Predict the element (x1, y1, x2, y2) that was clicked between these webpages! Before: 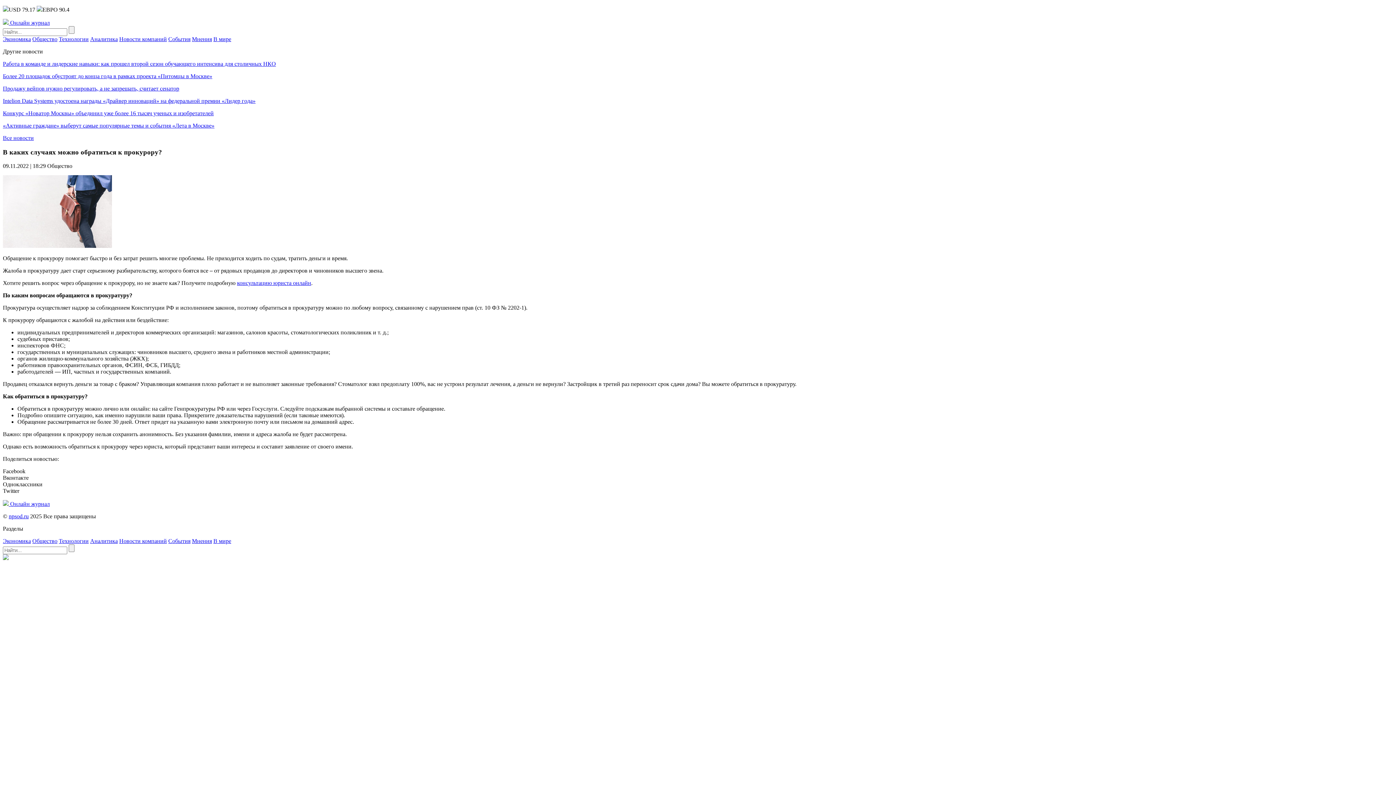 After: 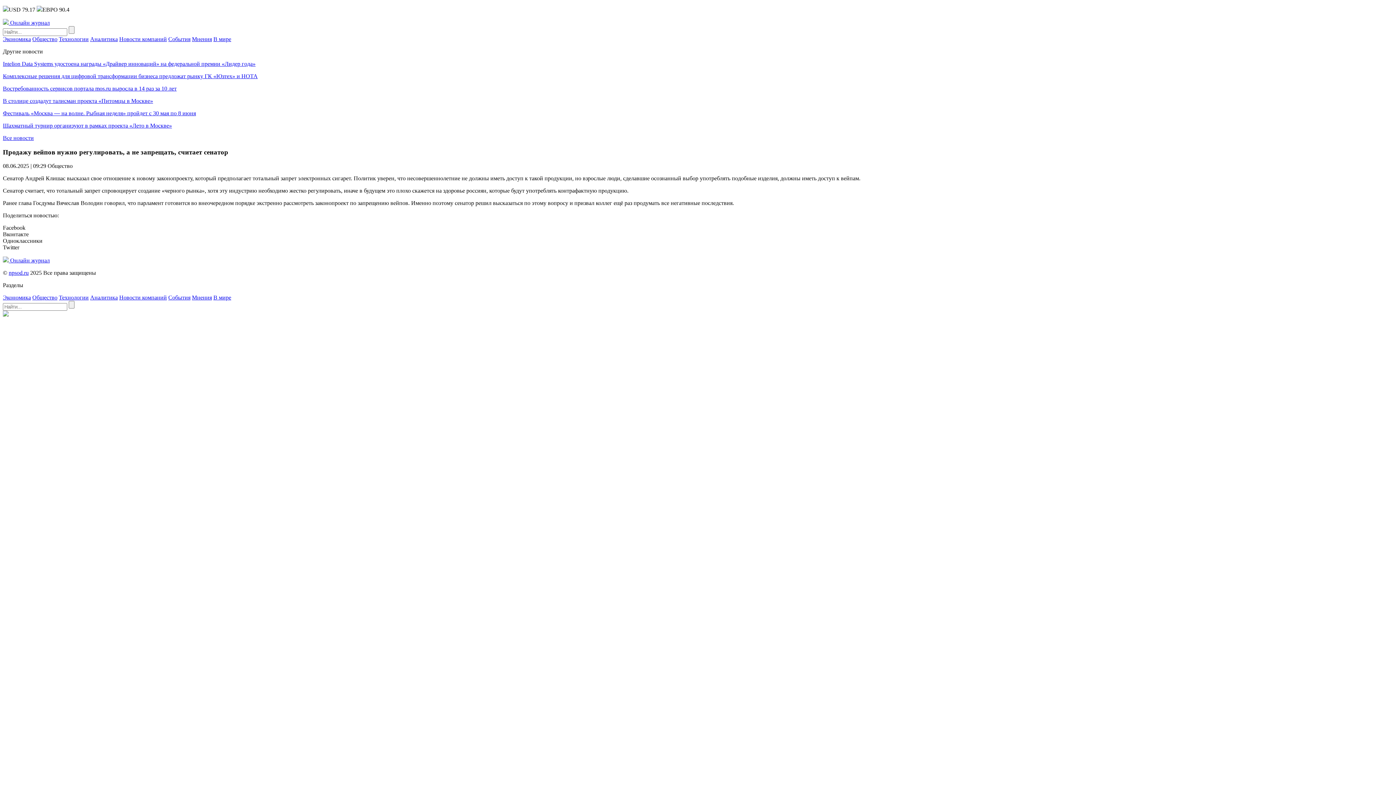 Action: bbox: (2, 85, 179, 91) label: Продажу вейпов нужно регулировать, а не запрещать, считает сенатор